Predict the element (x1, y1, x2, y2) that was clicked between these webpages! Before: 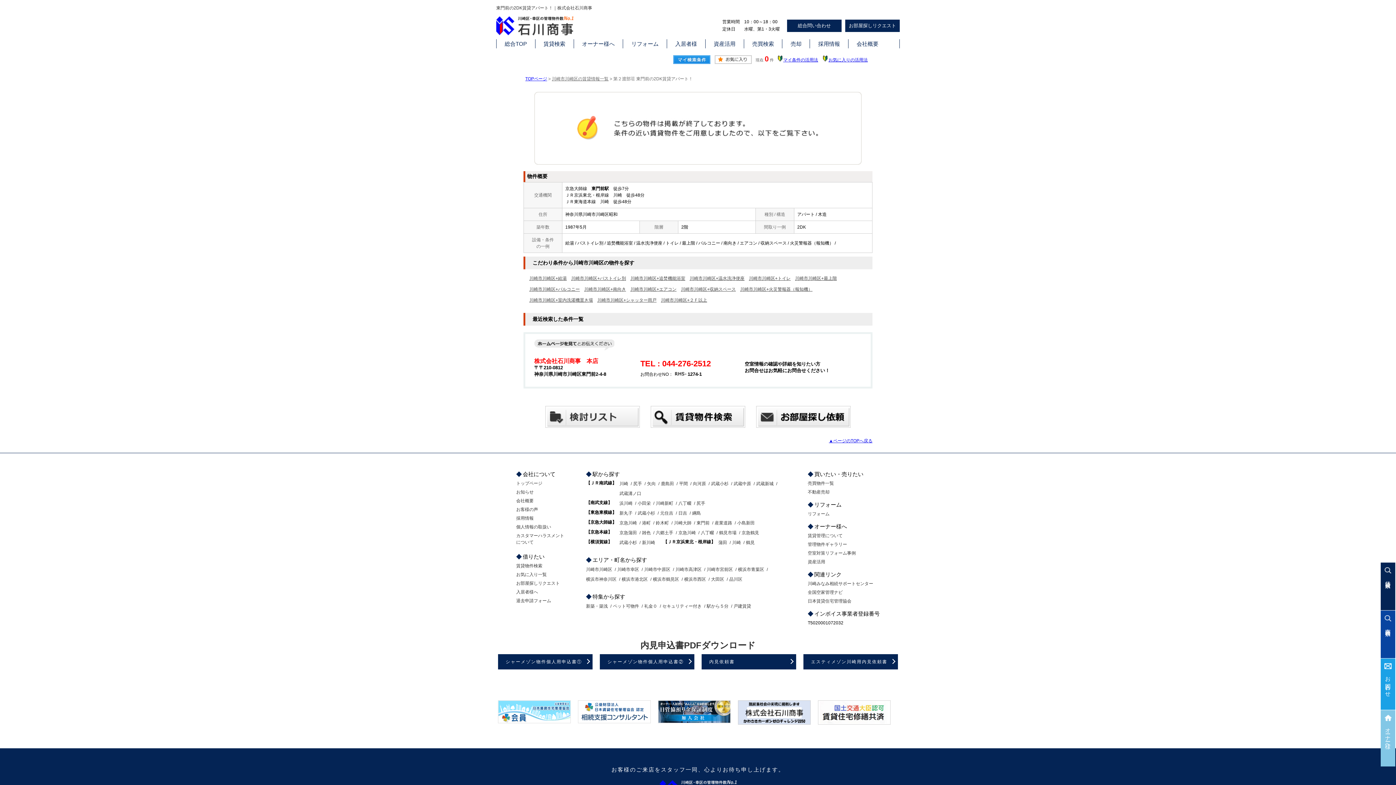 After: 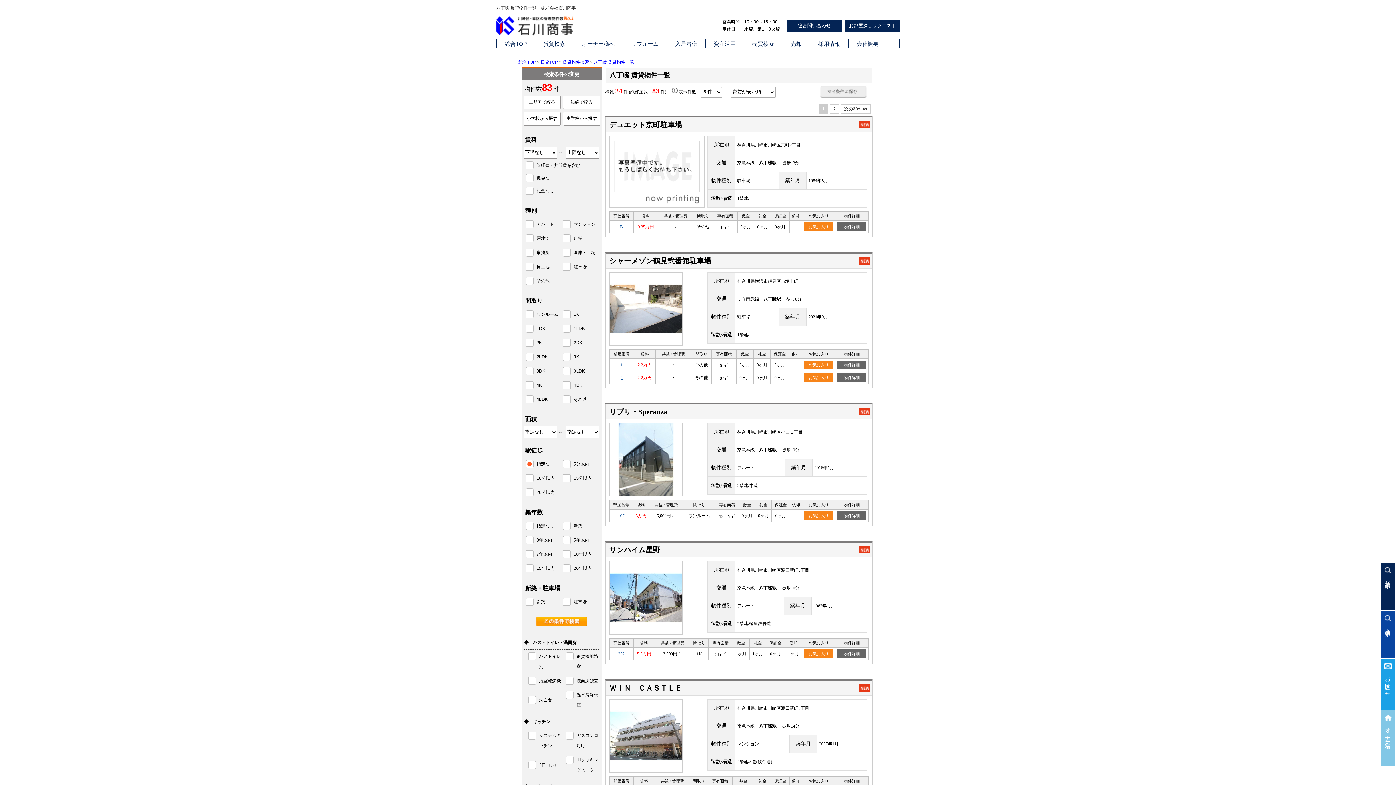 Action: bbox: (701, 529, 719, 537) label: 八丁畷